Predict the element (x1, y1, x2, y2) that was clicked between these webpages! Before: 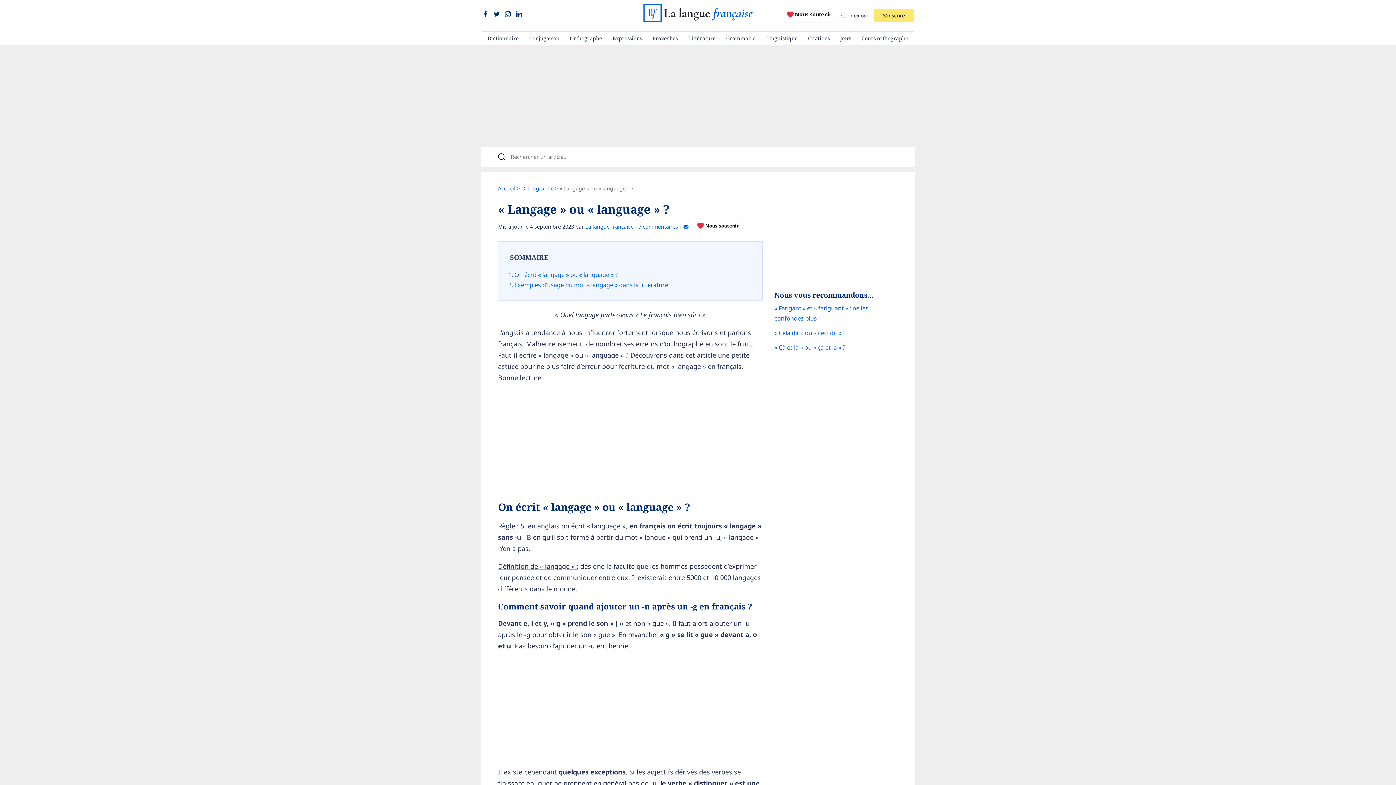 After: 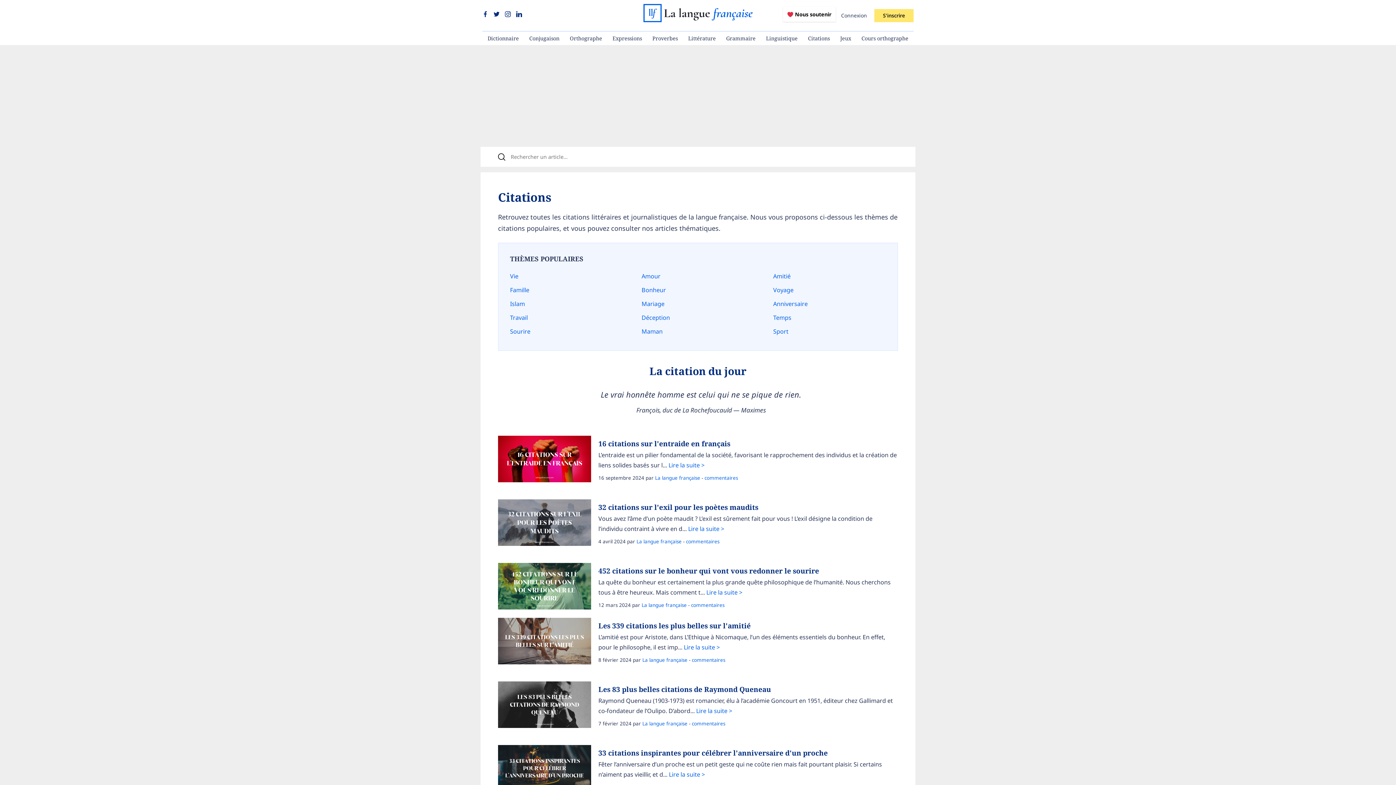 Action: bbox: (803, 31, 835, 45) label: Citations